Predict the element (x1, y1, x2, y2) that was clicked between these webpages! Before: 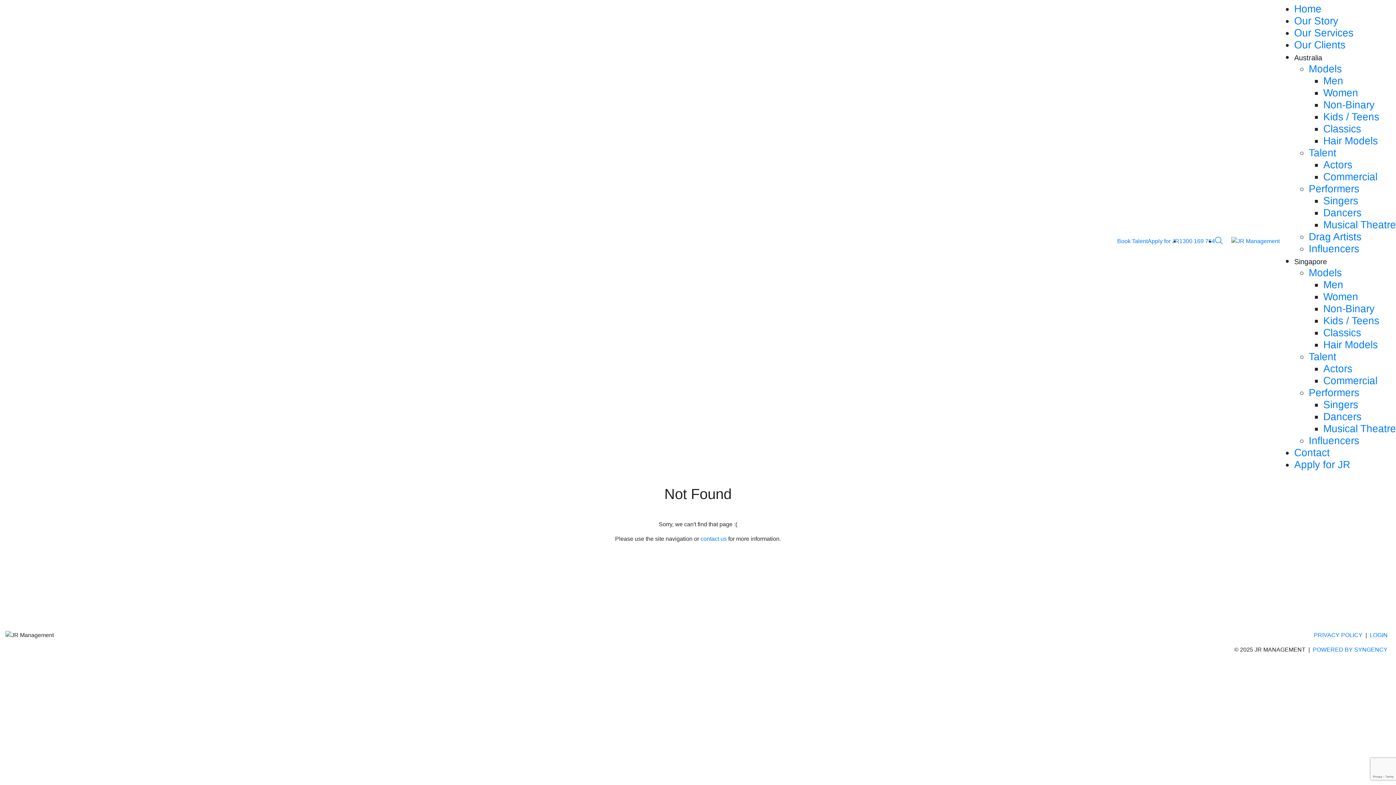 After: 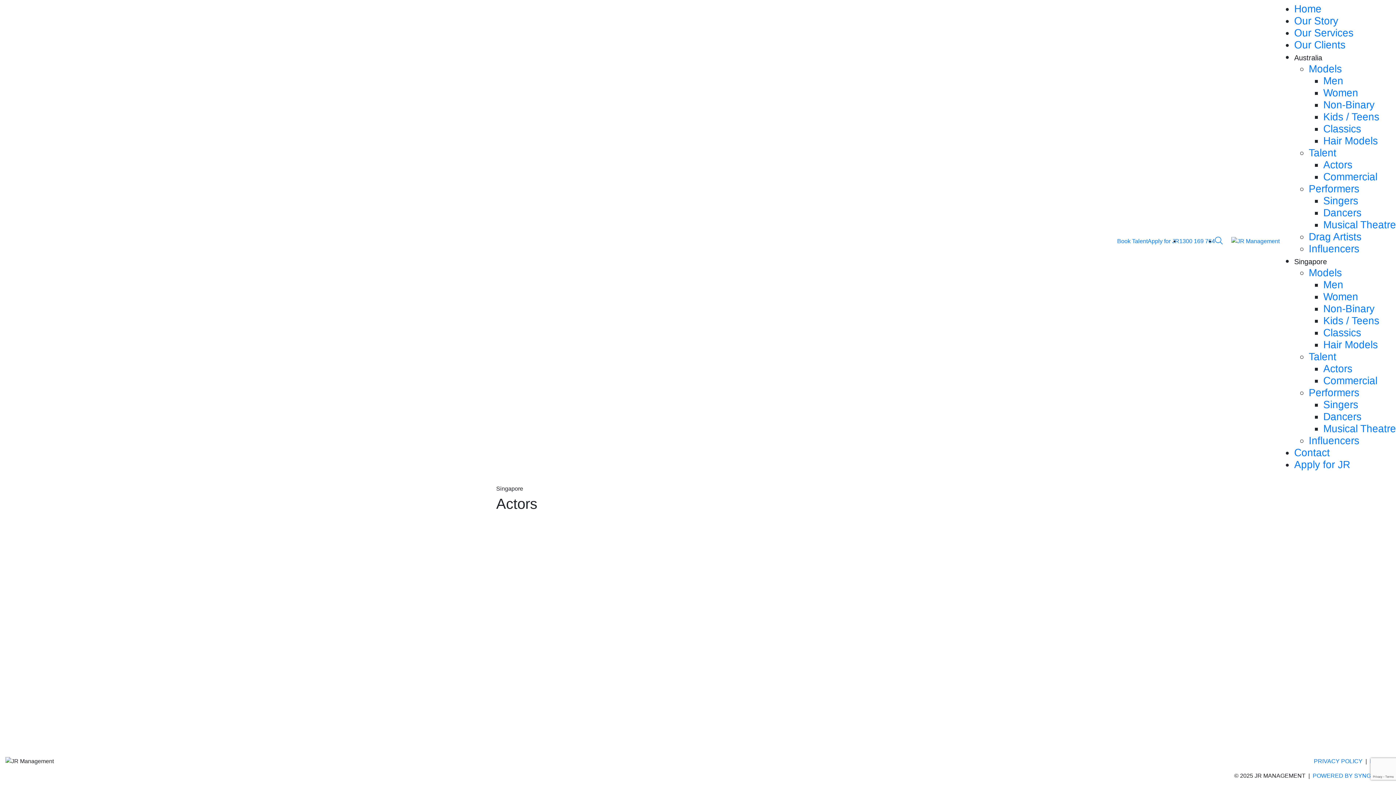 Action: label: Actors bbox: (1323, 363, 1352, 374)